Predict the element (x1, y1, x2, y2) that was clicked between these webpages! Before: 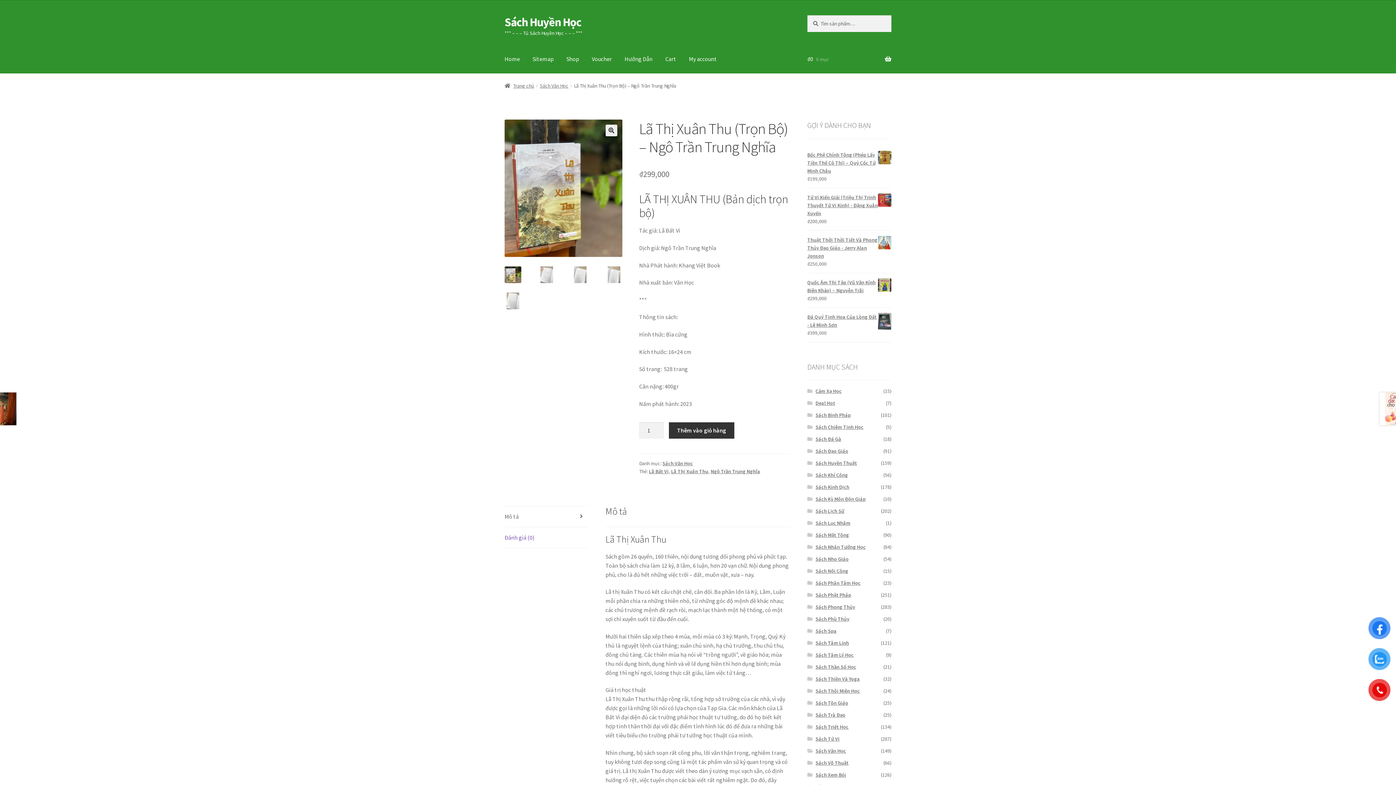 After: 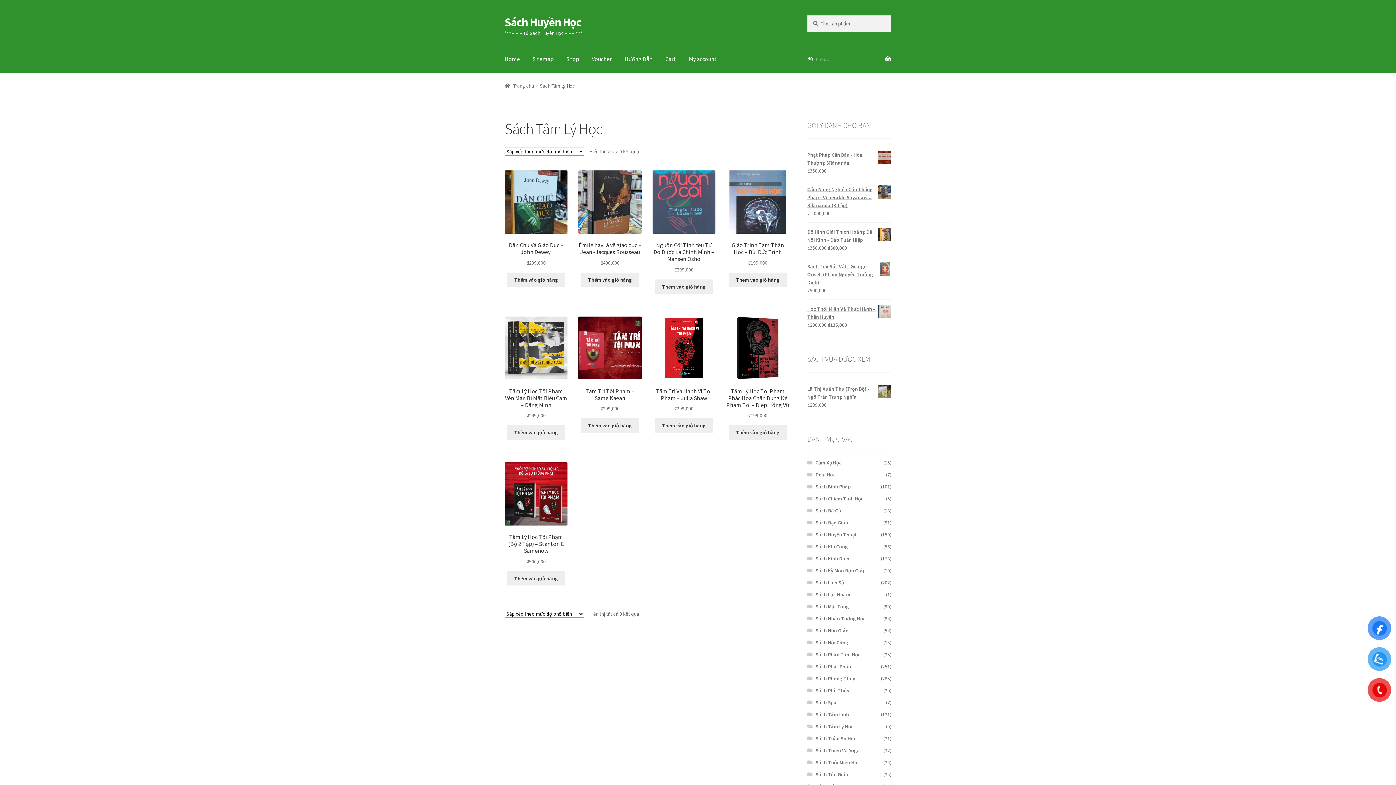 Action: bbox: (815, 651, 853, 658) label: Sách Tâm Lý Học